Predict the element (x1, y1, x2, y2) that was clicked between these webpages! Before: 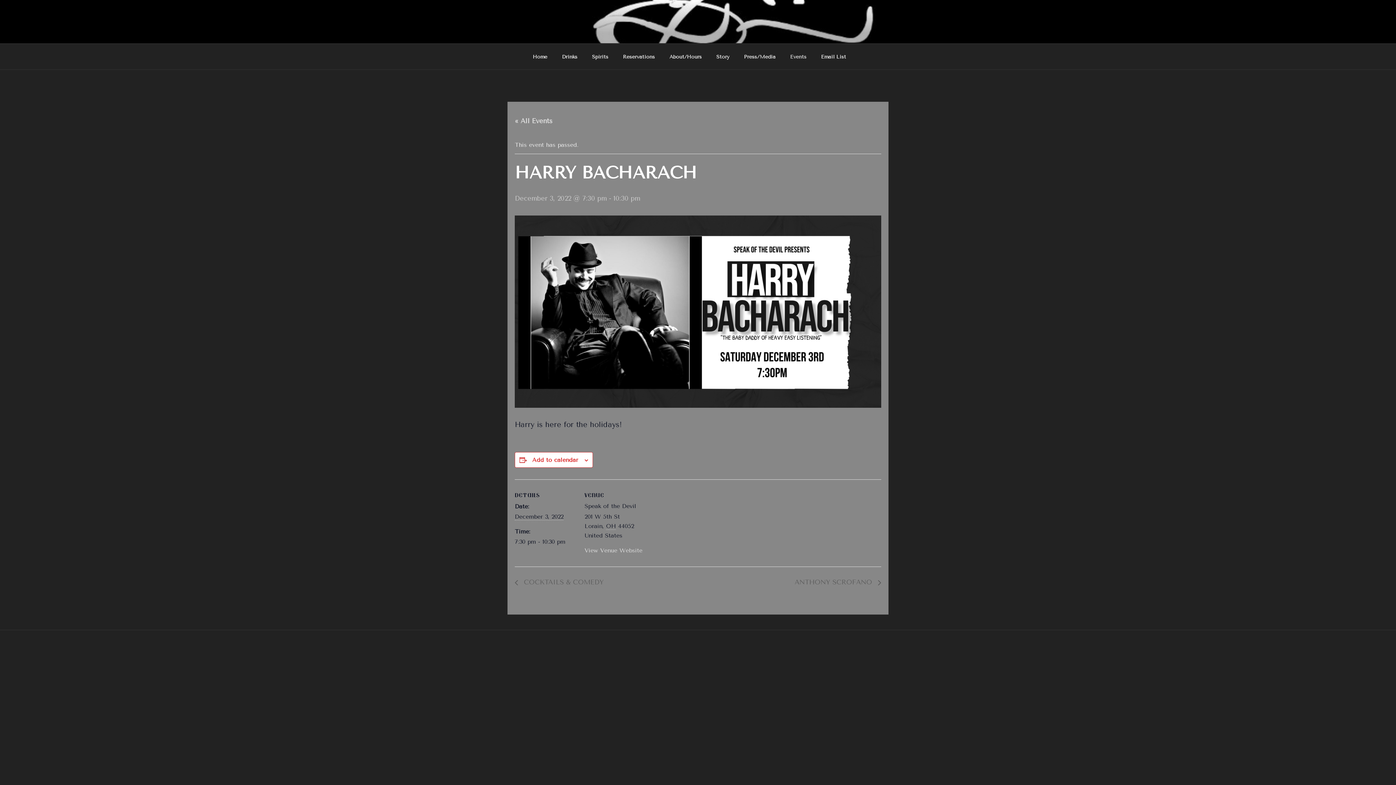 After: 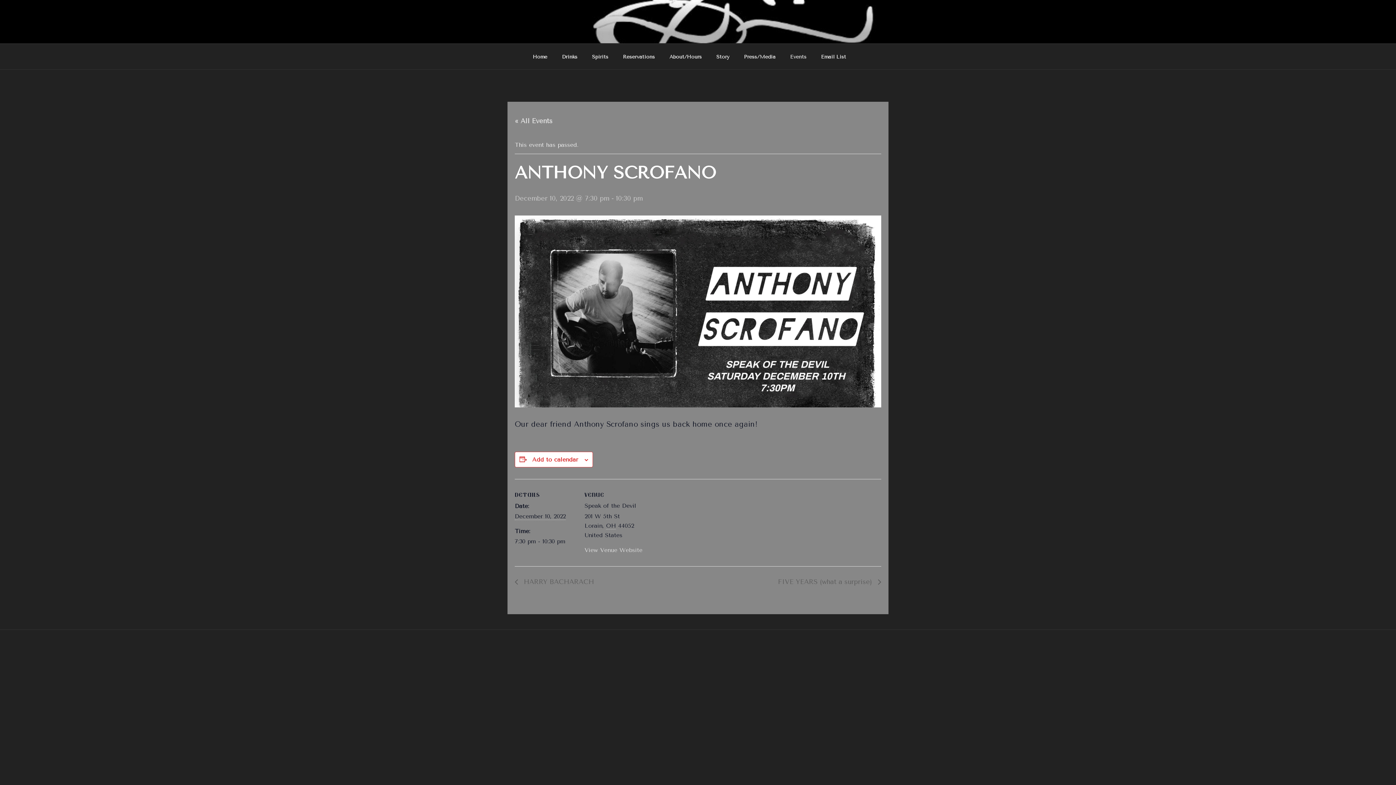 Action: label: ANTHONY SCROFANO  bbox: (790, 578, 881, 586)